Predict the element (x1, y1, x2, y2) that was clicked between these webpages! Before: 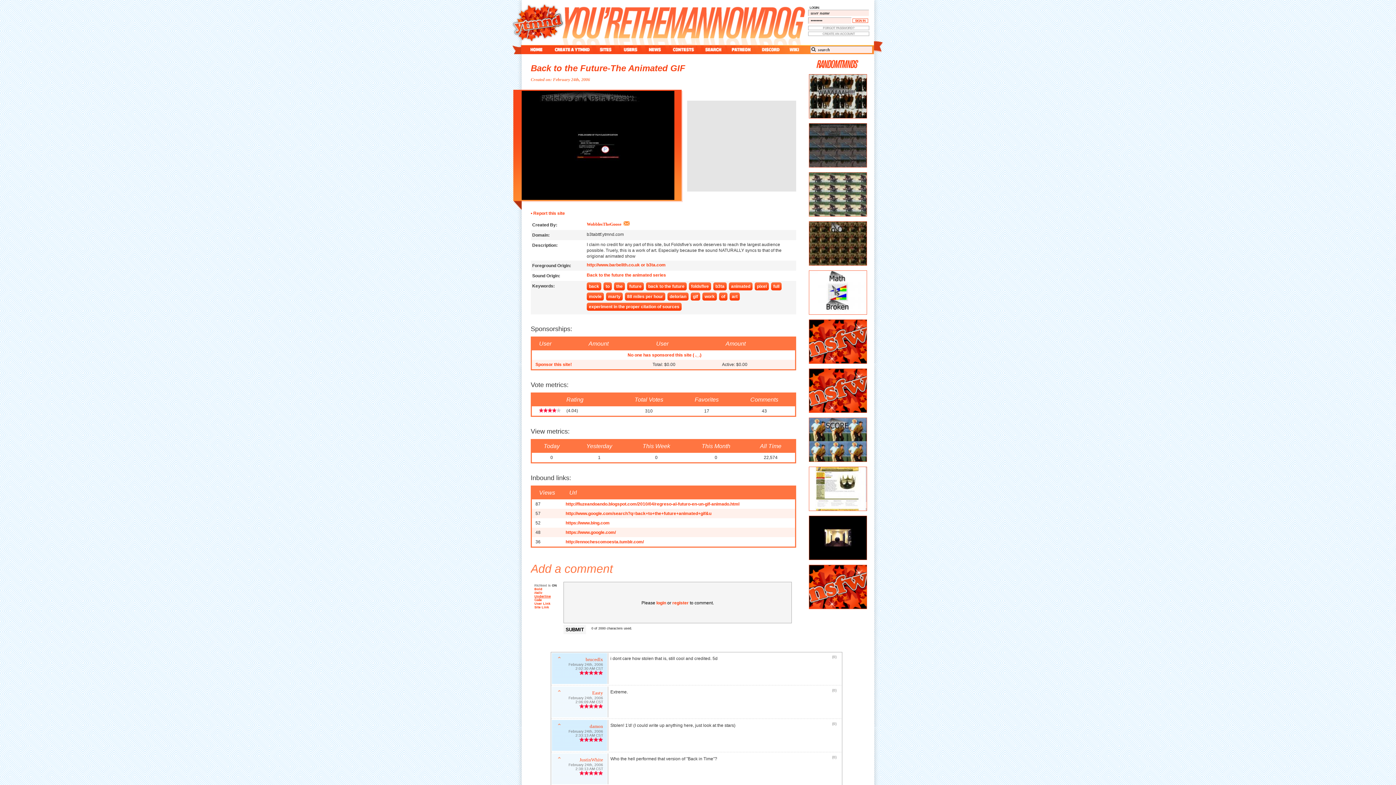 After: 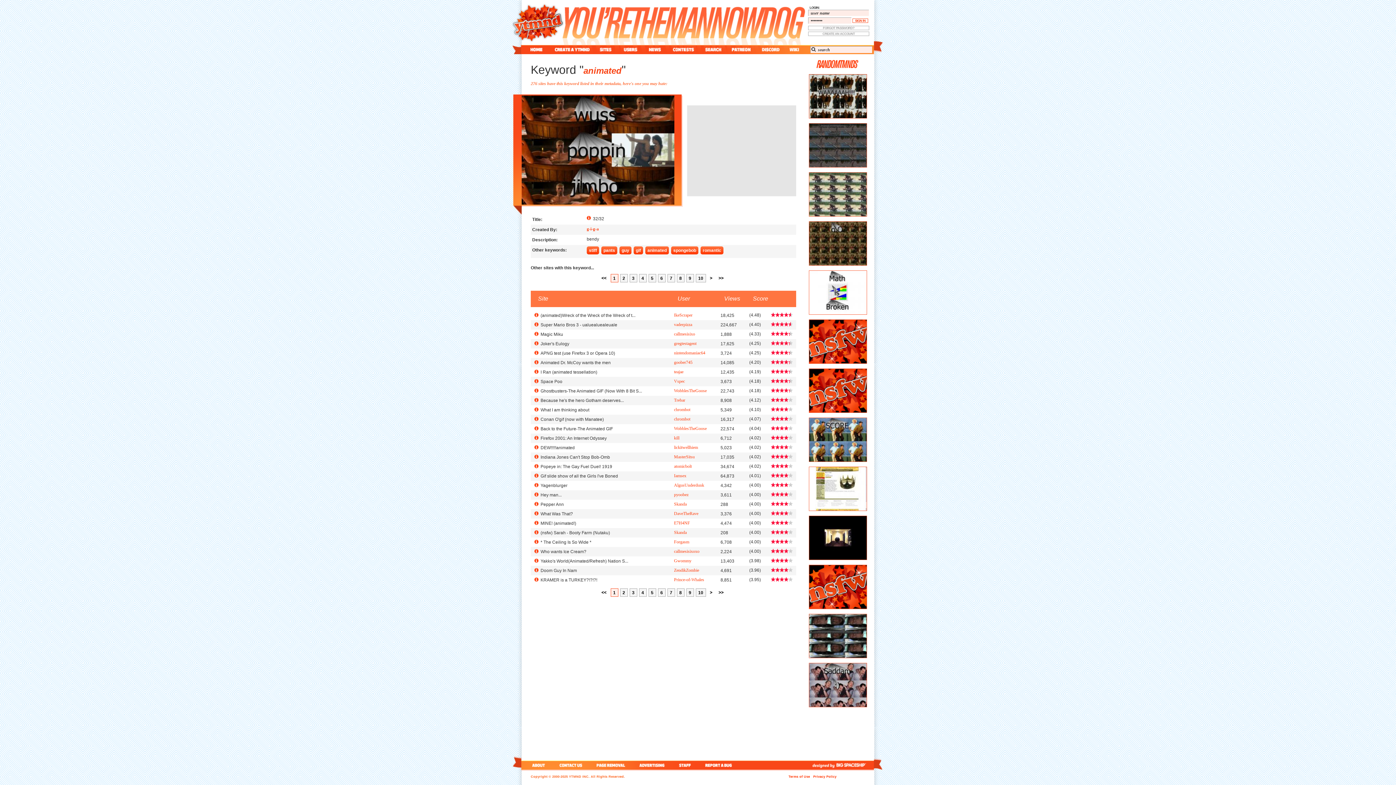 Action: label: animated bbox: (731, 284, 750, 289)